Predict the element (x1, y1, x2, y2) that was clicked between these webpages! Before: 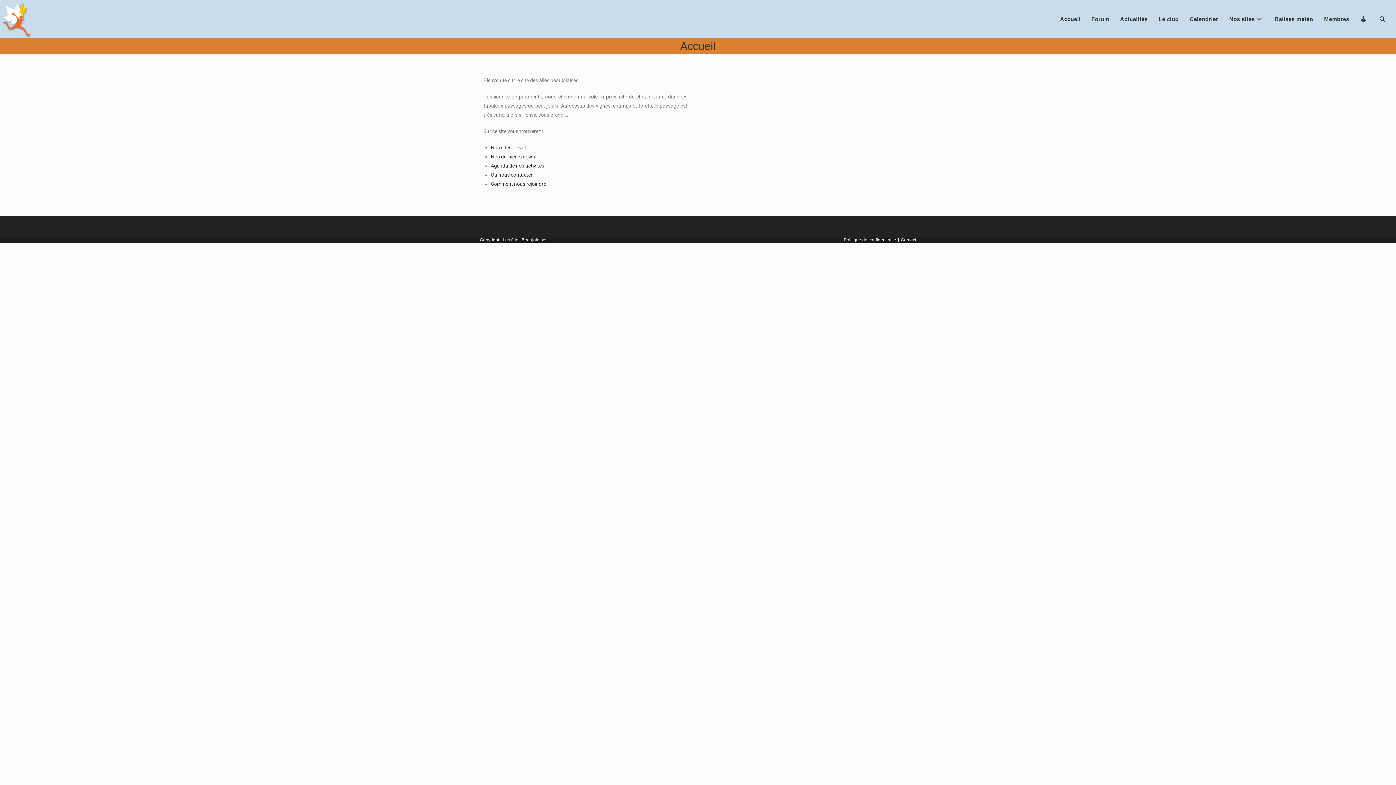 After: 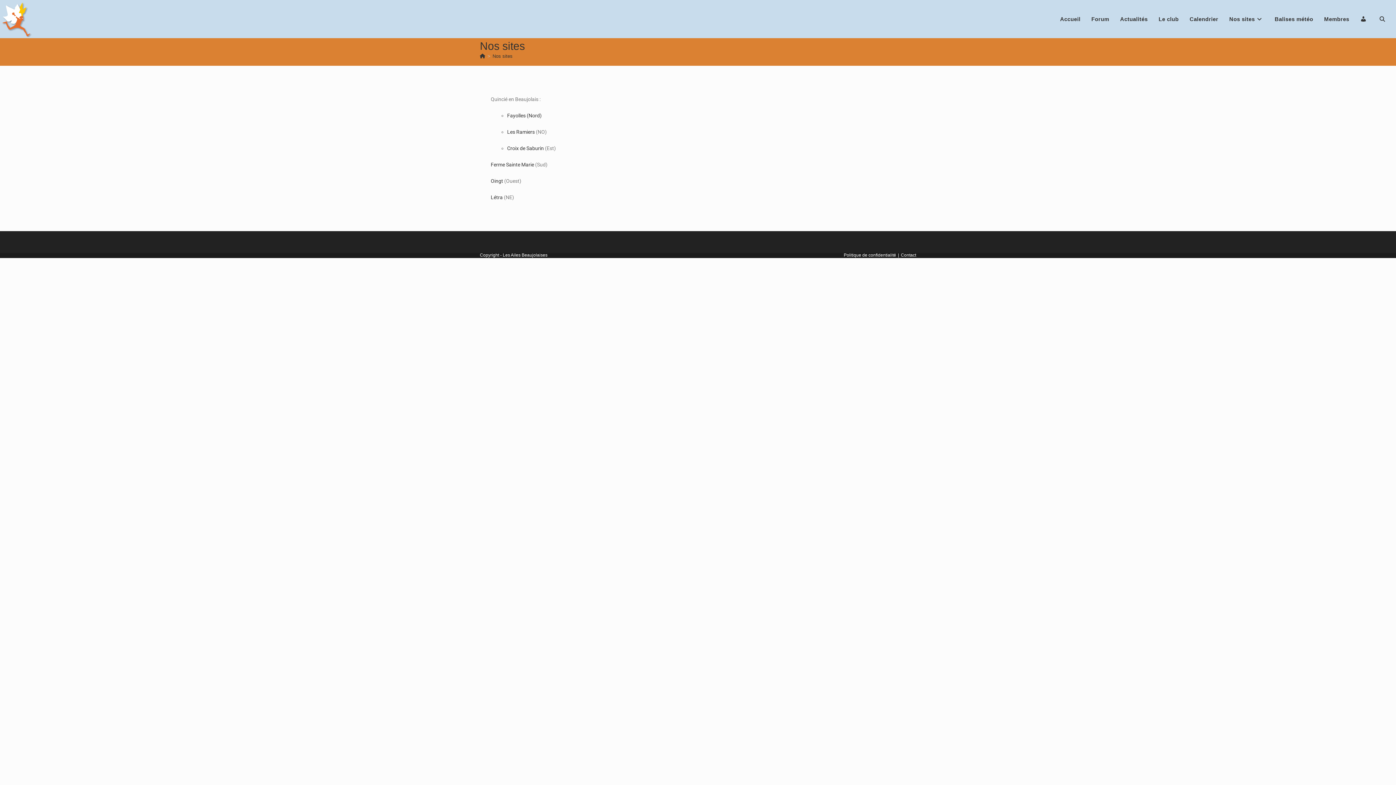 Action: bbox: (1224, 0, 1269, 38) label: Nos sites